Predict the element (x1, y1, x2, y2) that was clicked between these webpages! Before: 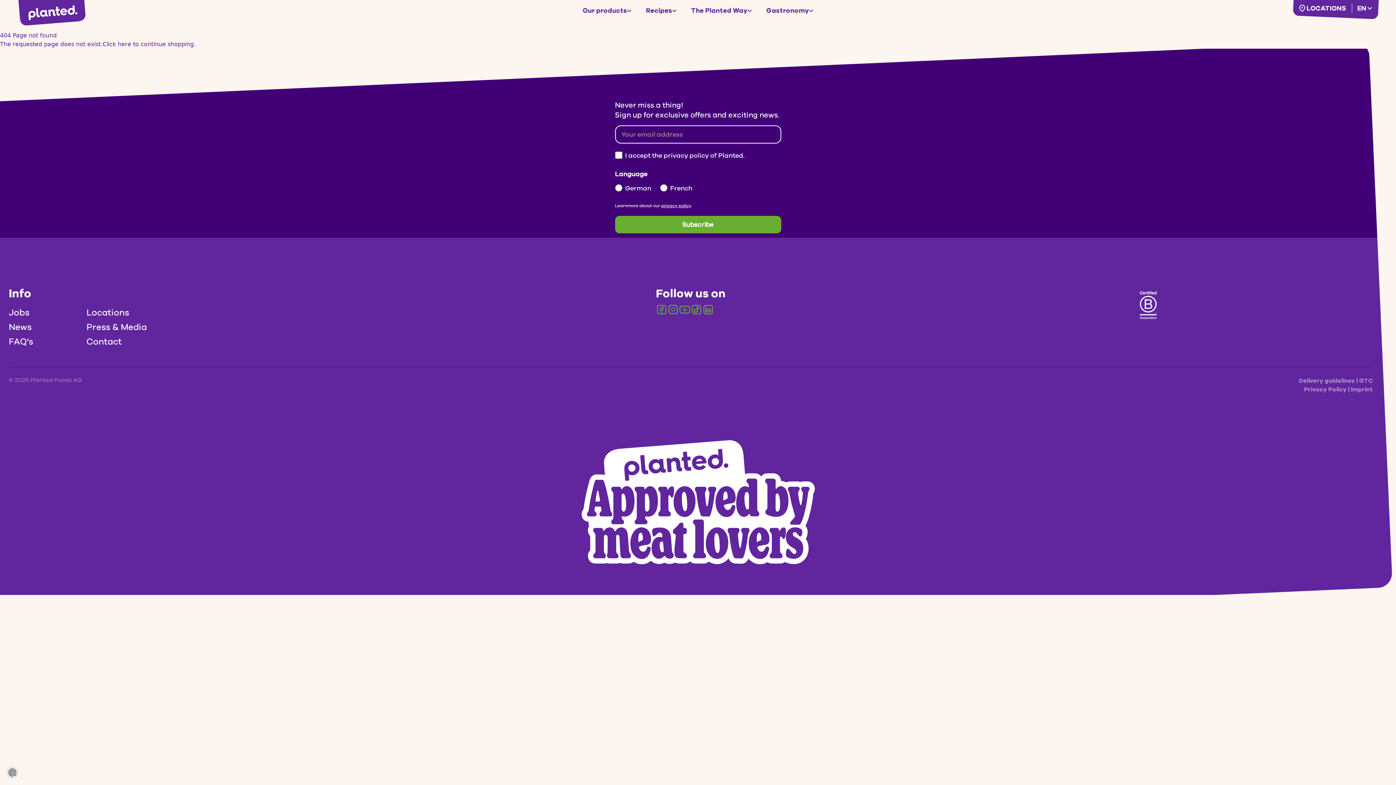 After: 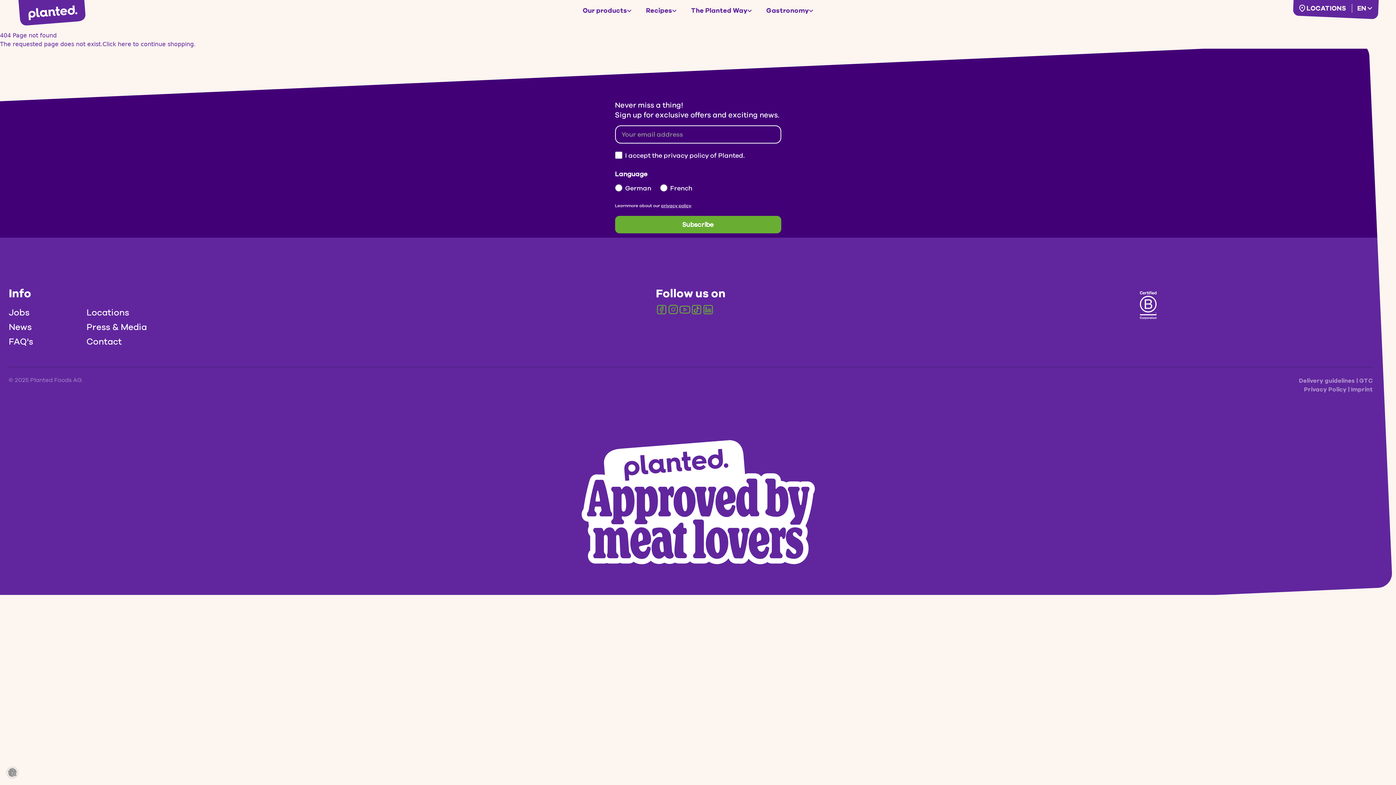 Action: bbox: (667, 304, 679, 315)